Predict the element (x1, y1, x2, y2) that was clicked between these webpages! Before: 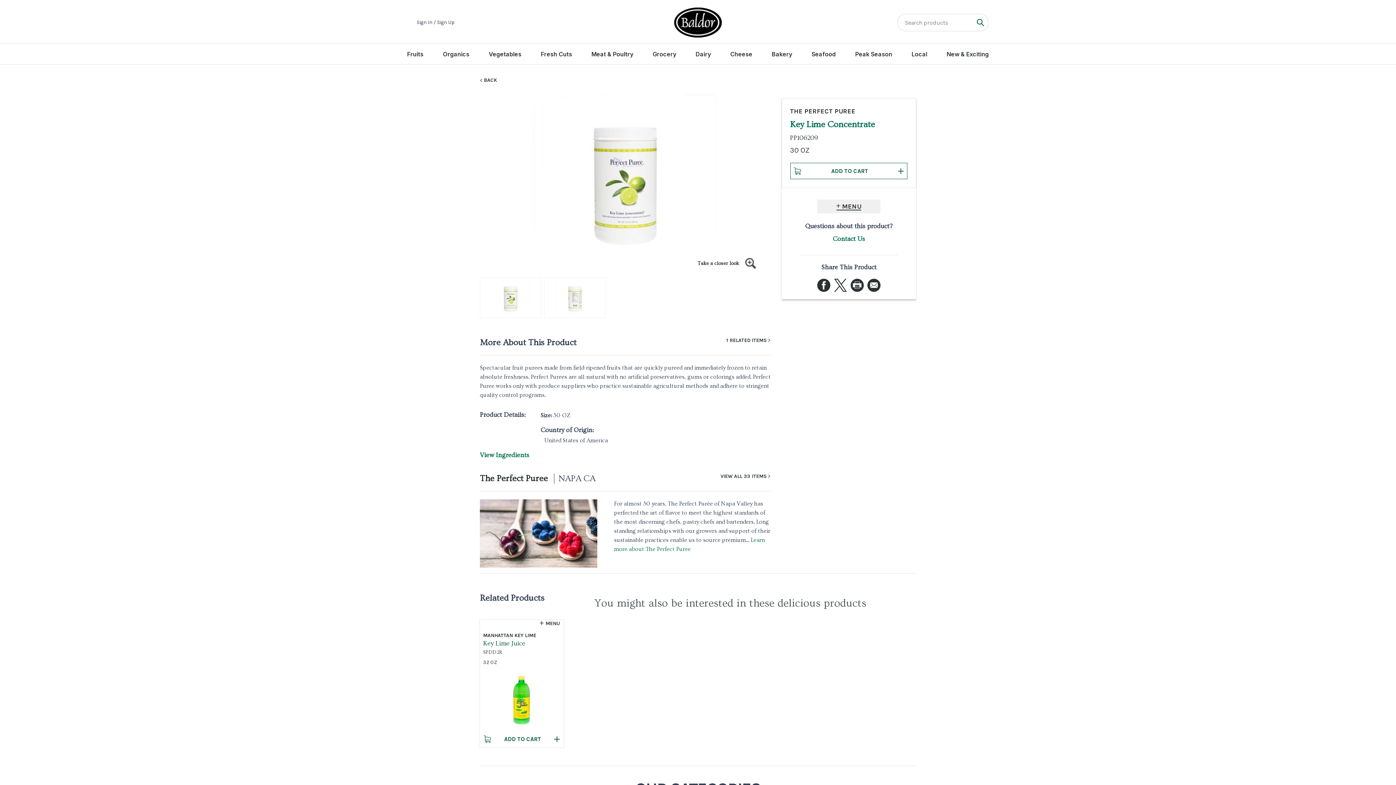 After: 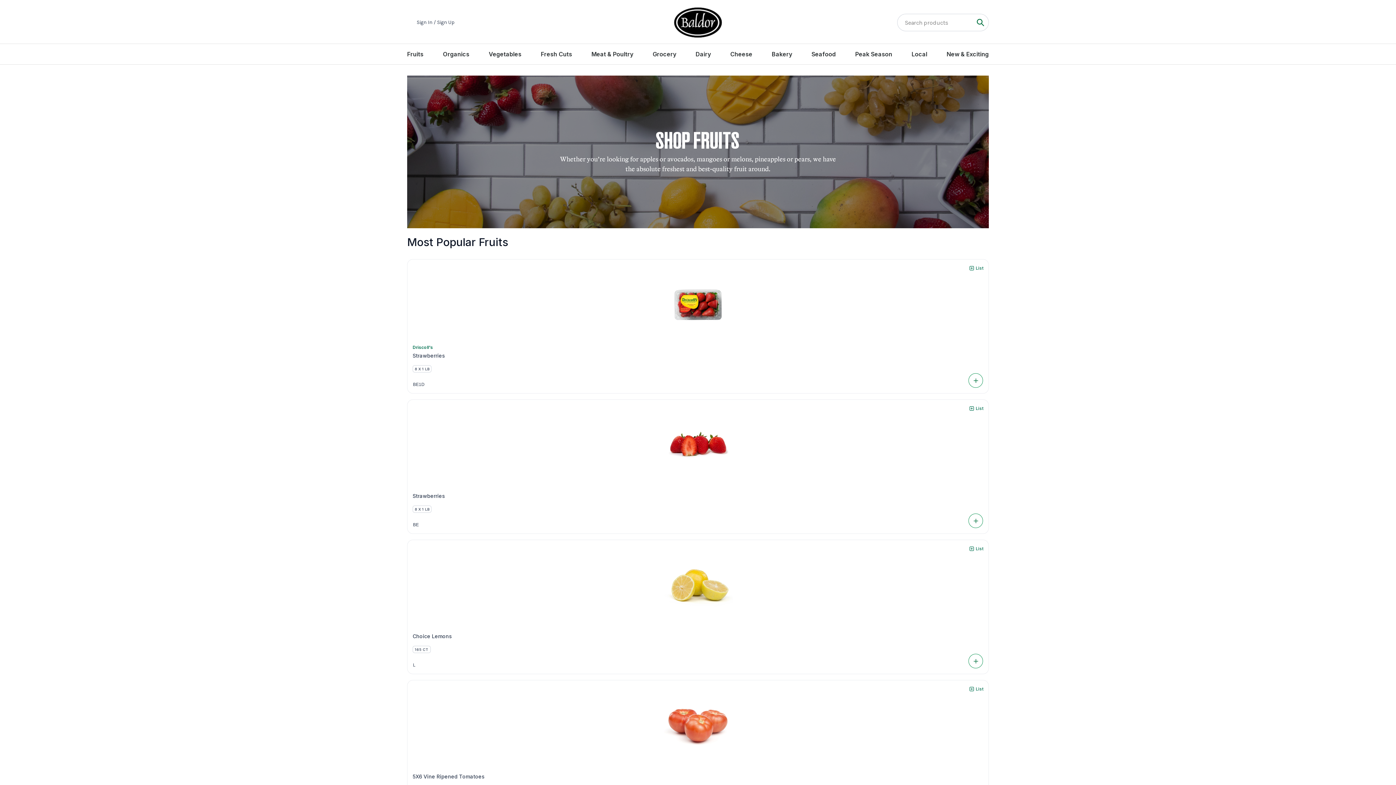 Action: label: Fruits bbox: (407, 49, 423, 58)